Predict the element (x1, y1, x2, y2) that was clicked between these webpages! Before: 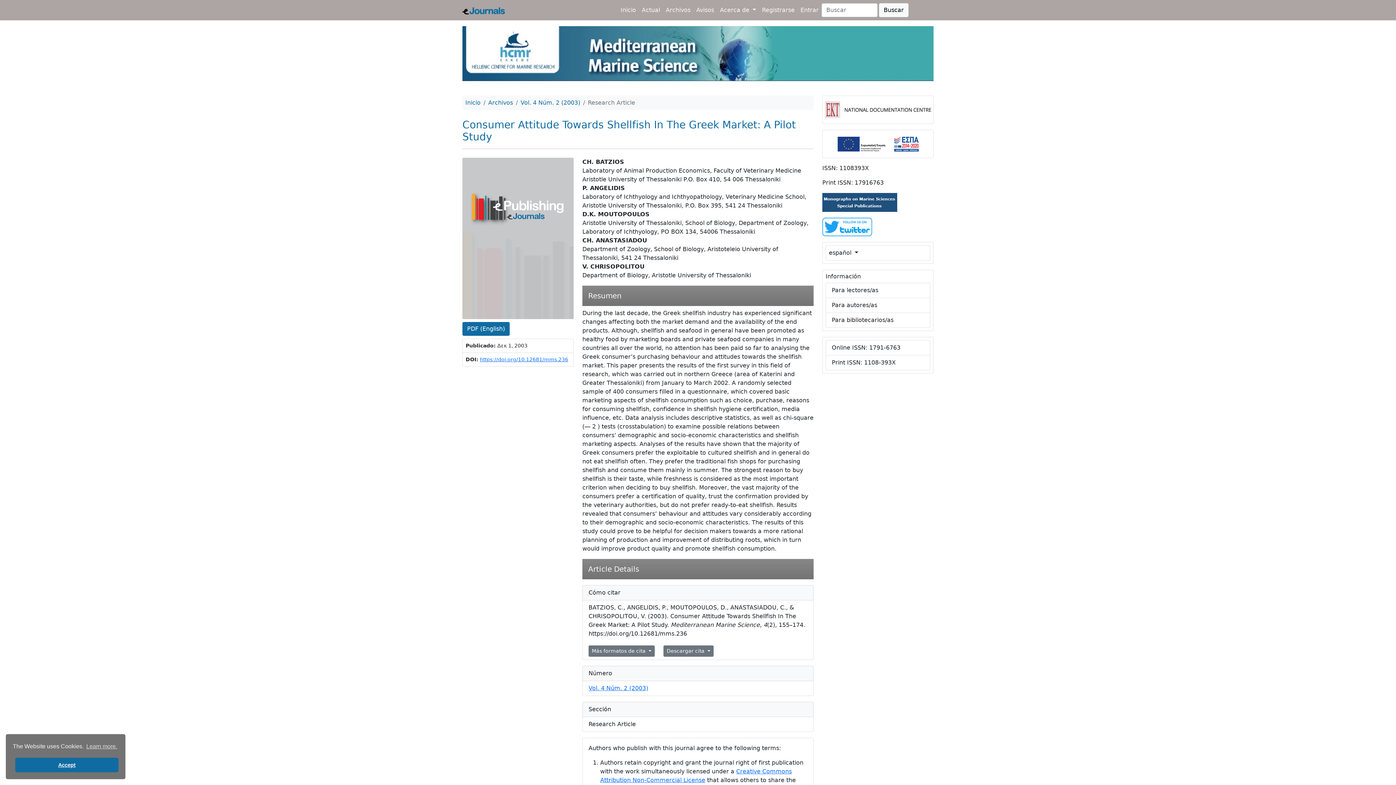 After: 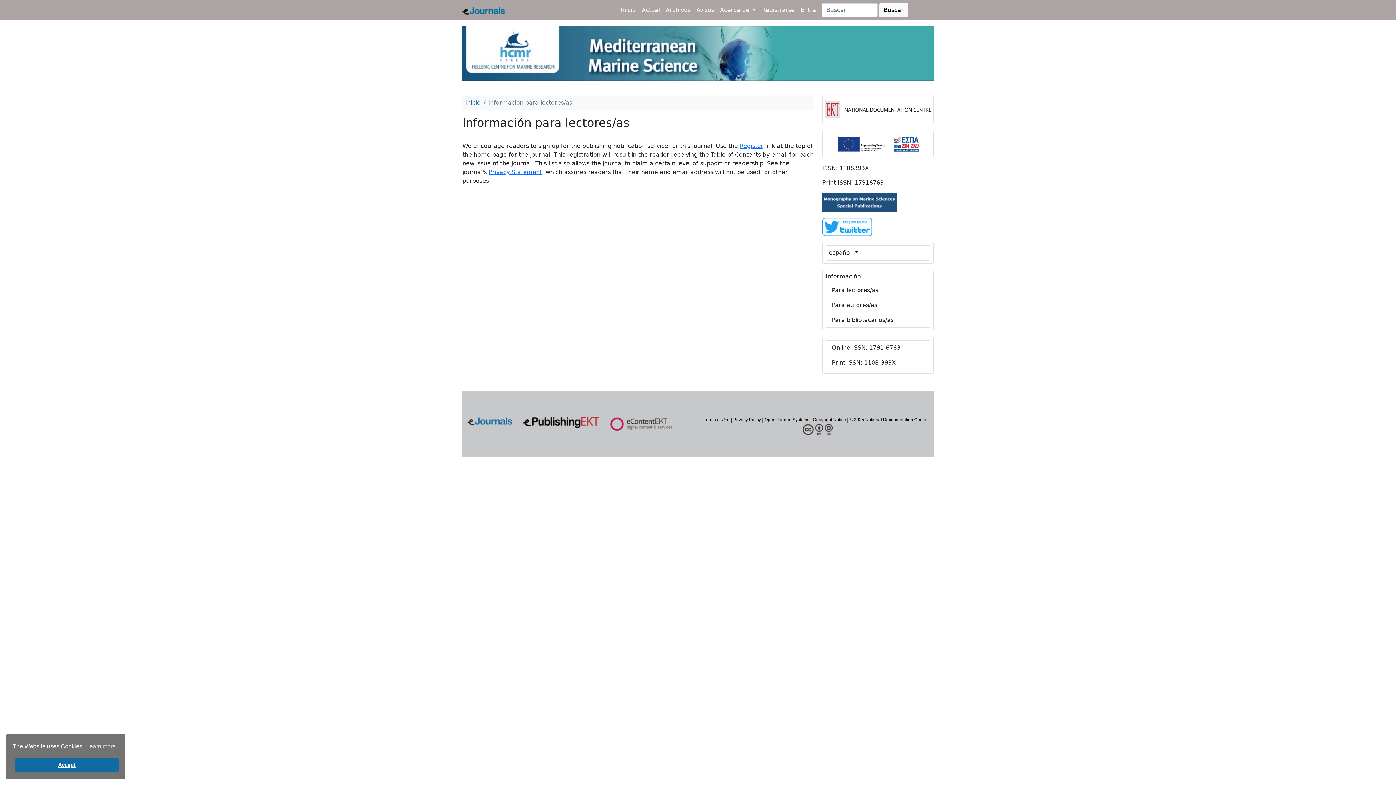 Action: bbox: (825, 283, 930, 298) label: Para lectores/as